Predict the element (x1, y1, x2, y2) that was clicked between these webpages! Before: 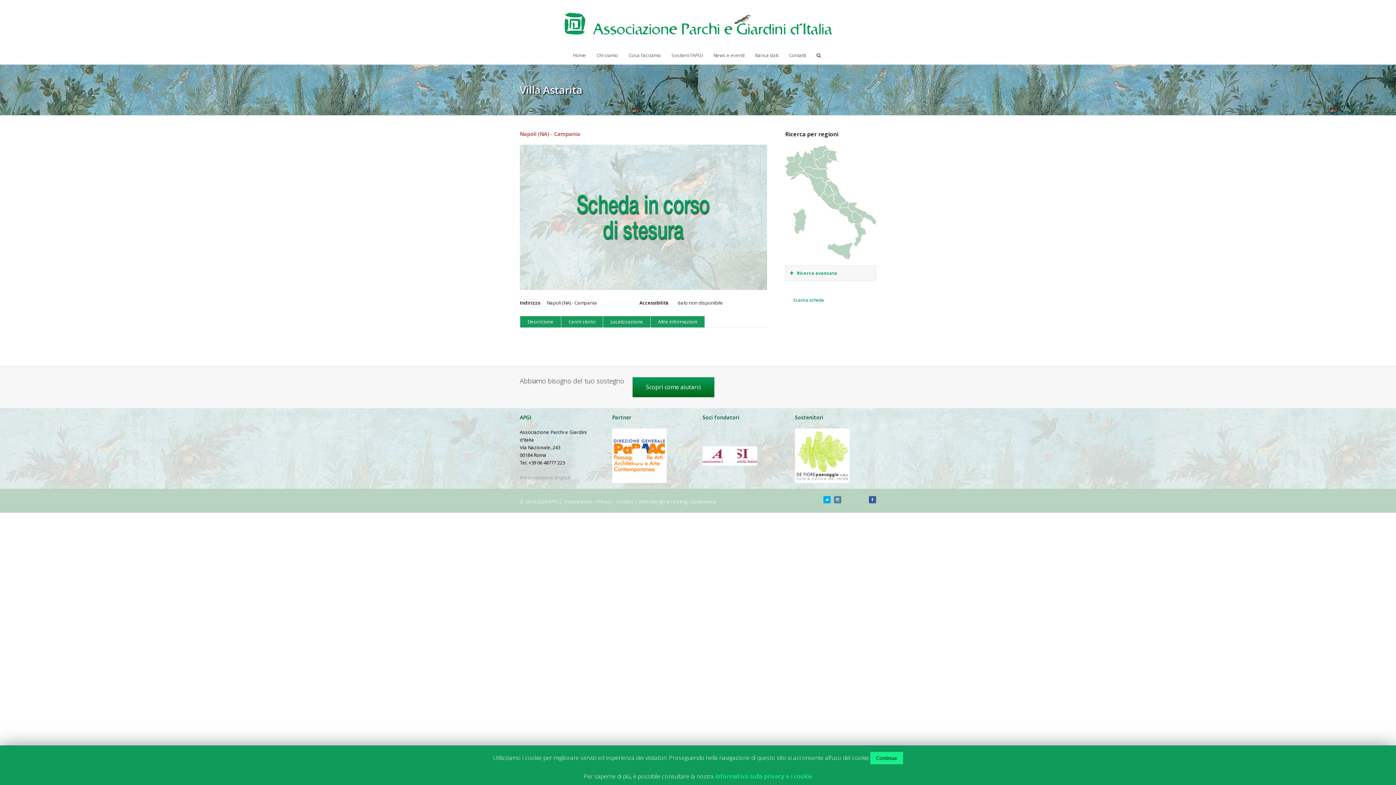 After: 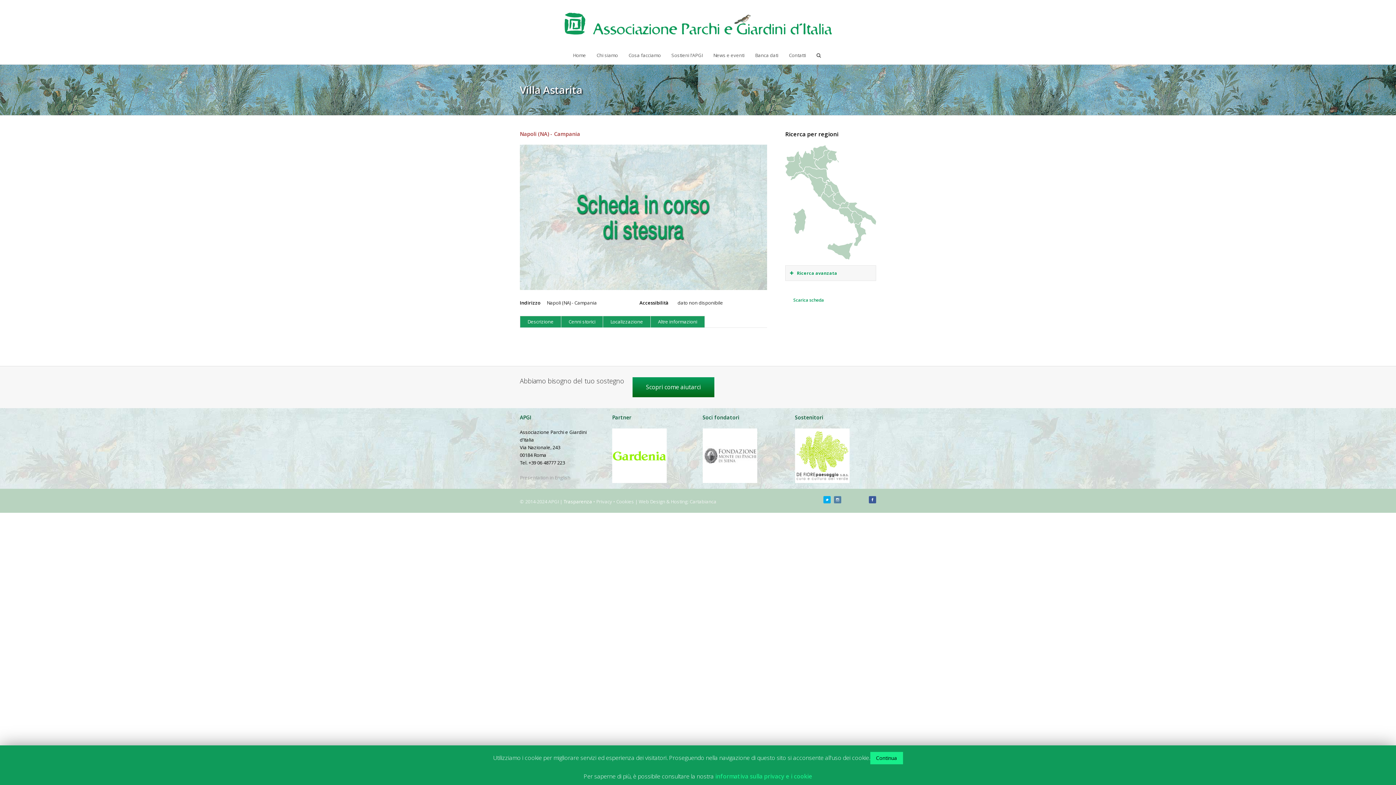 Action: bbox: (563, 498, 592, 505) label: Trasparenza